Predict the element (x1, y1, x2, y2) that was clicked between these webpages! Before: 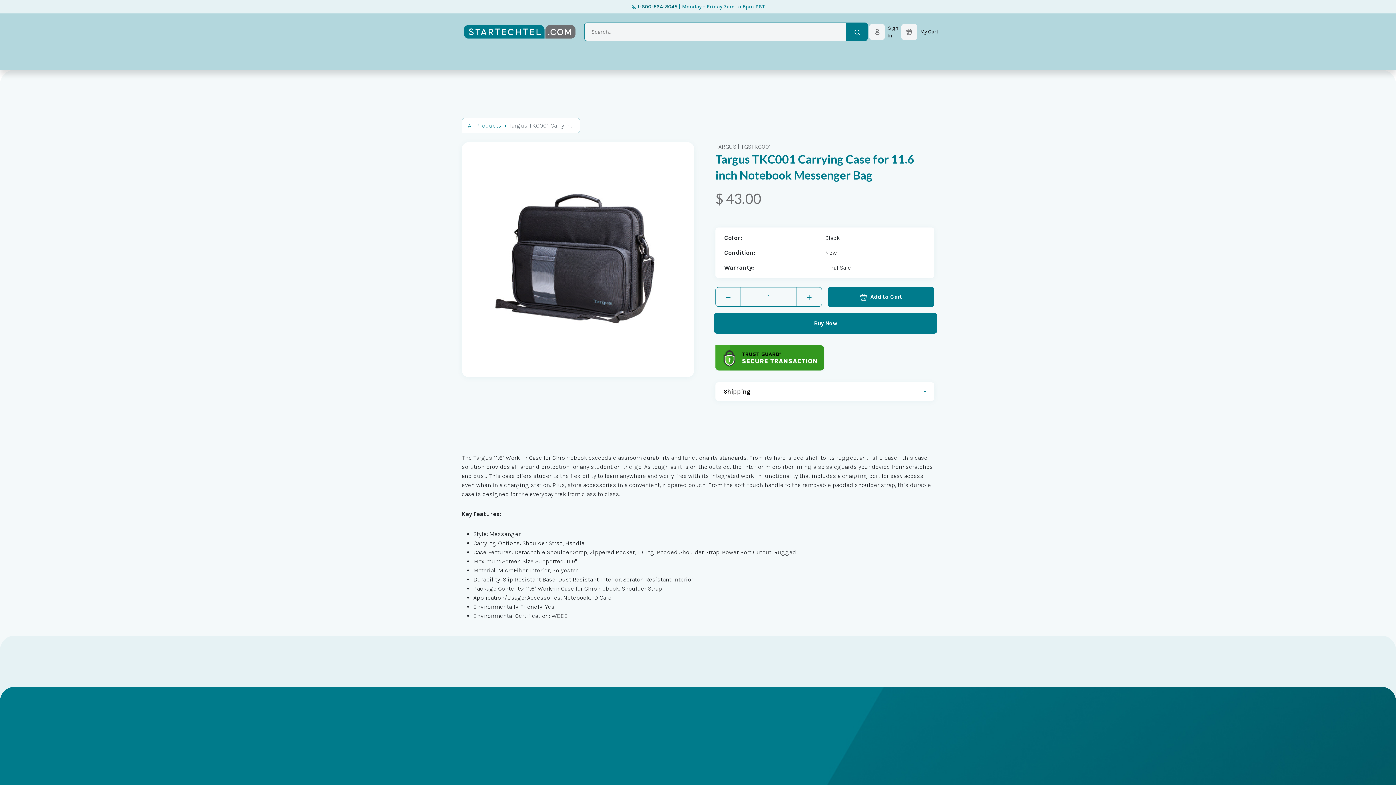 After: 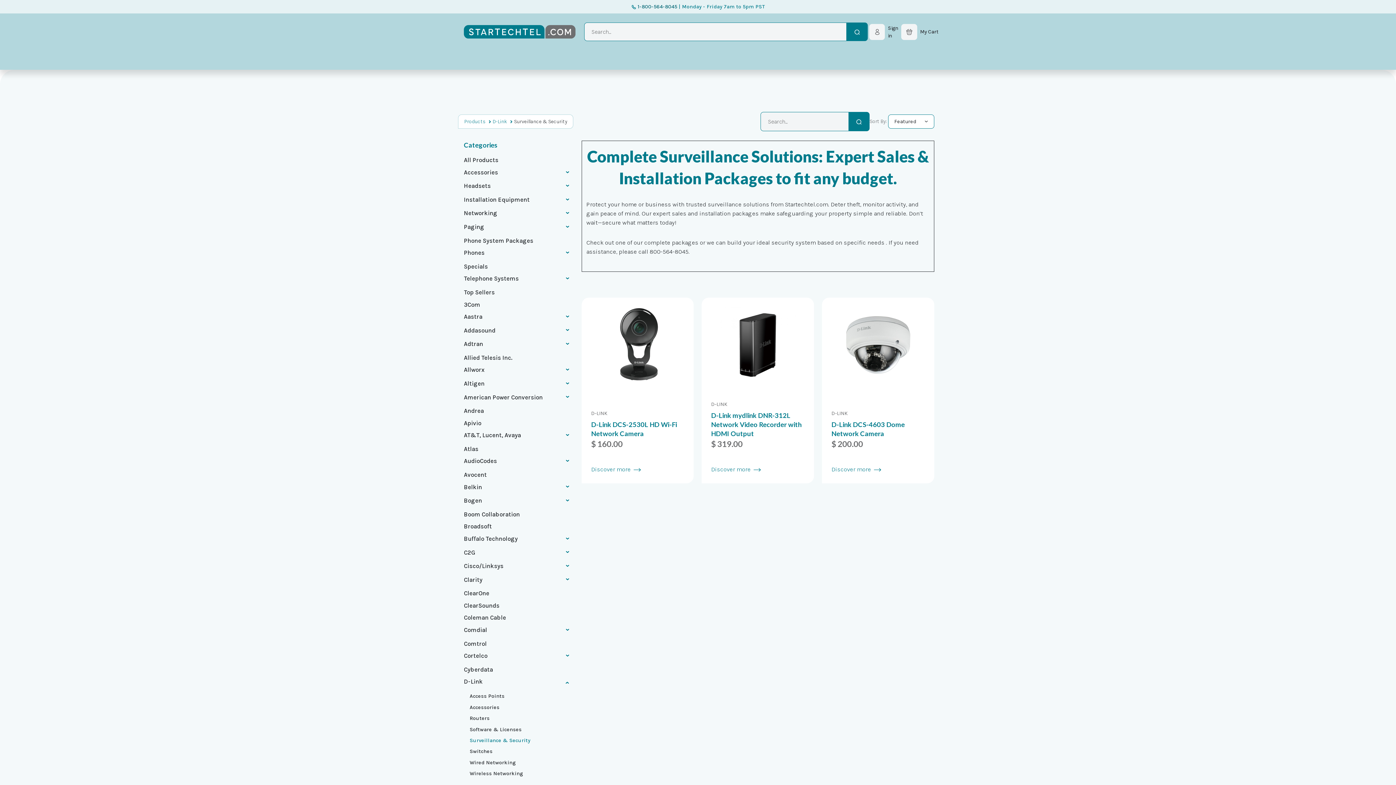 Action: bbox: (575, 47, 638, 66) label: Surveillance Systems